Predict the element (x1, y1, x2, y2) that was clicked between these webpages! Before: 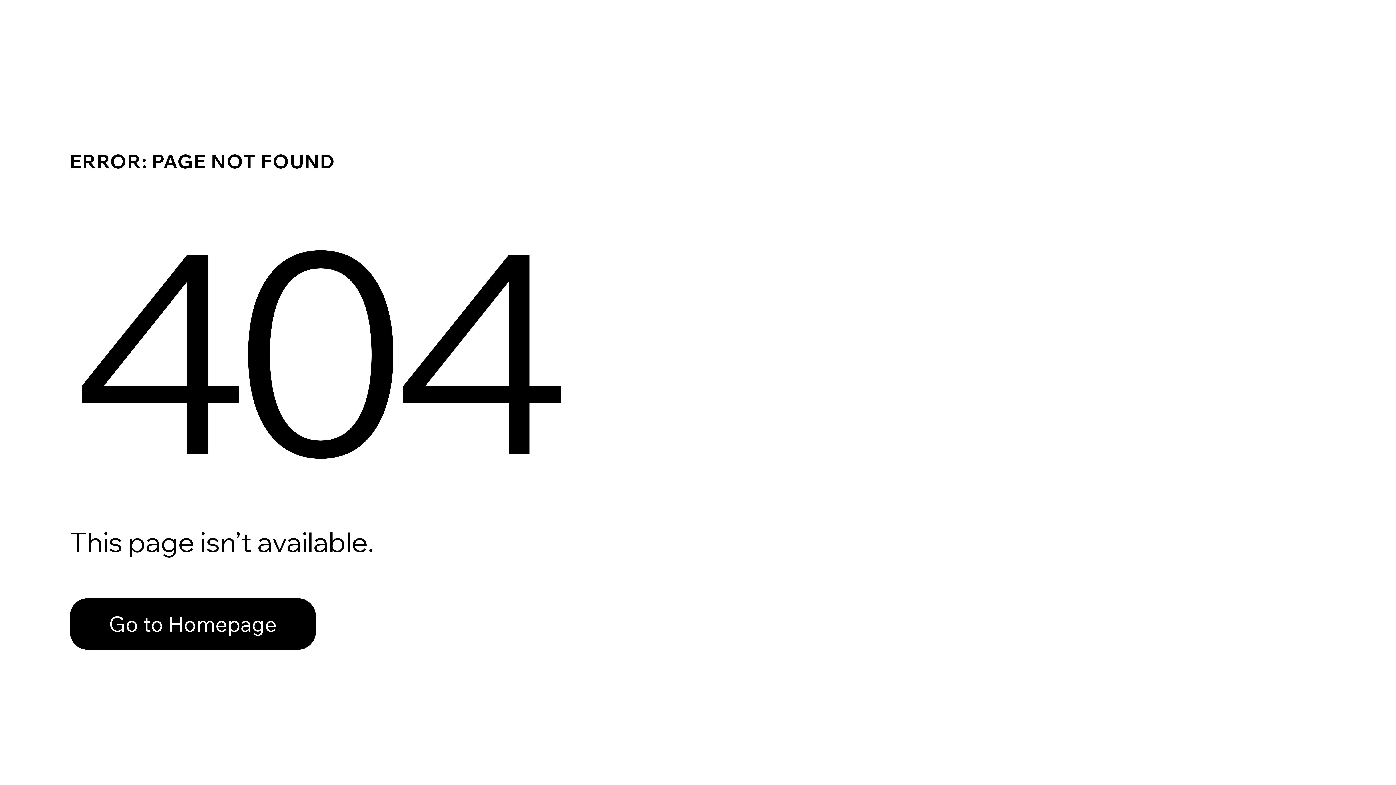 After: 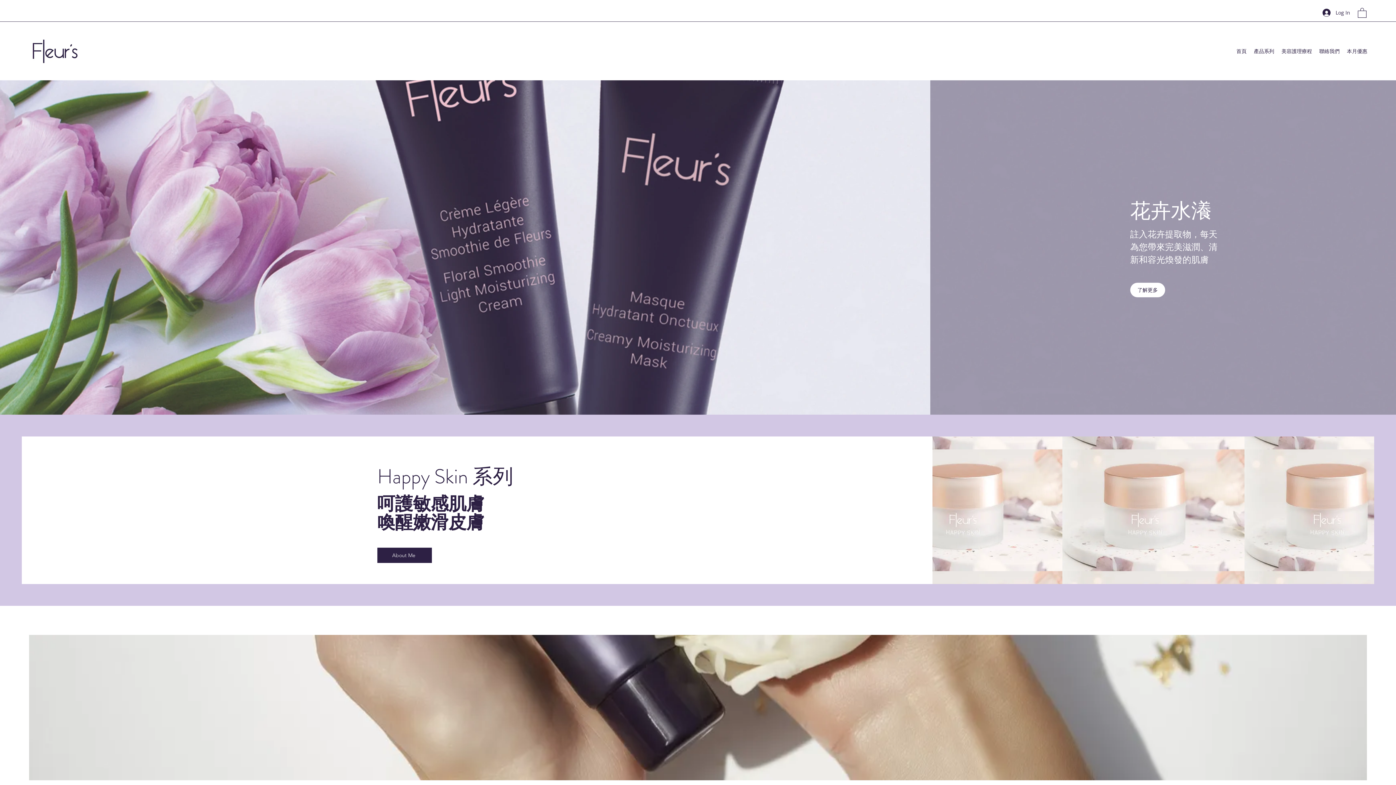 Action: label: Go to Homepage bbox: (69, 598, 316, 650)